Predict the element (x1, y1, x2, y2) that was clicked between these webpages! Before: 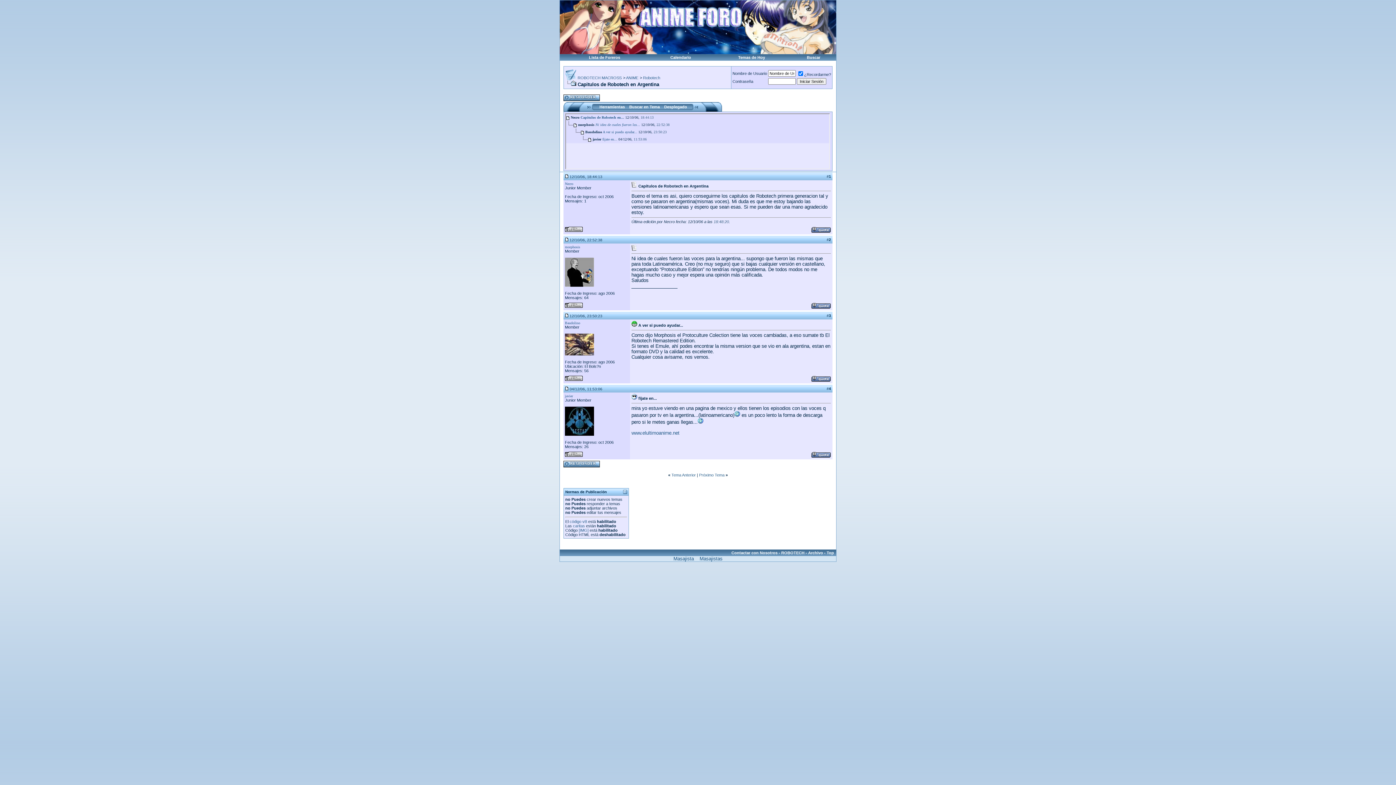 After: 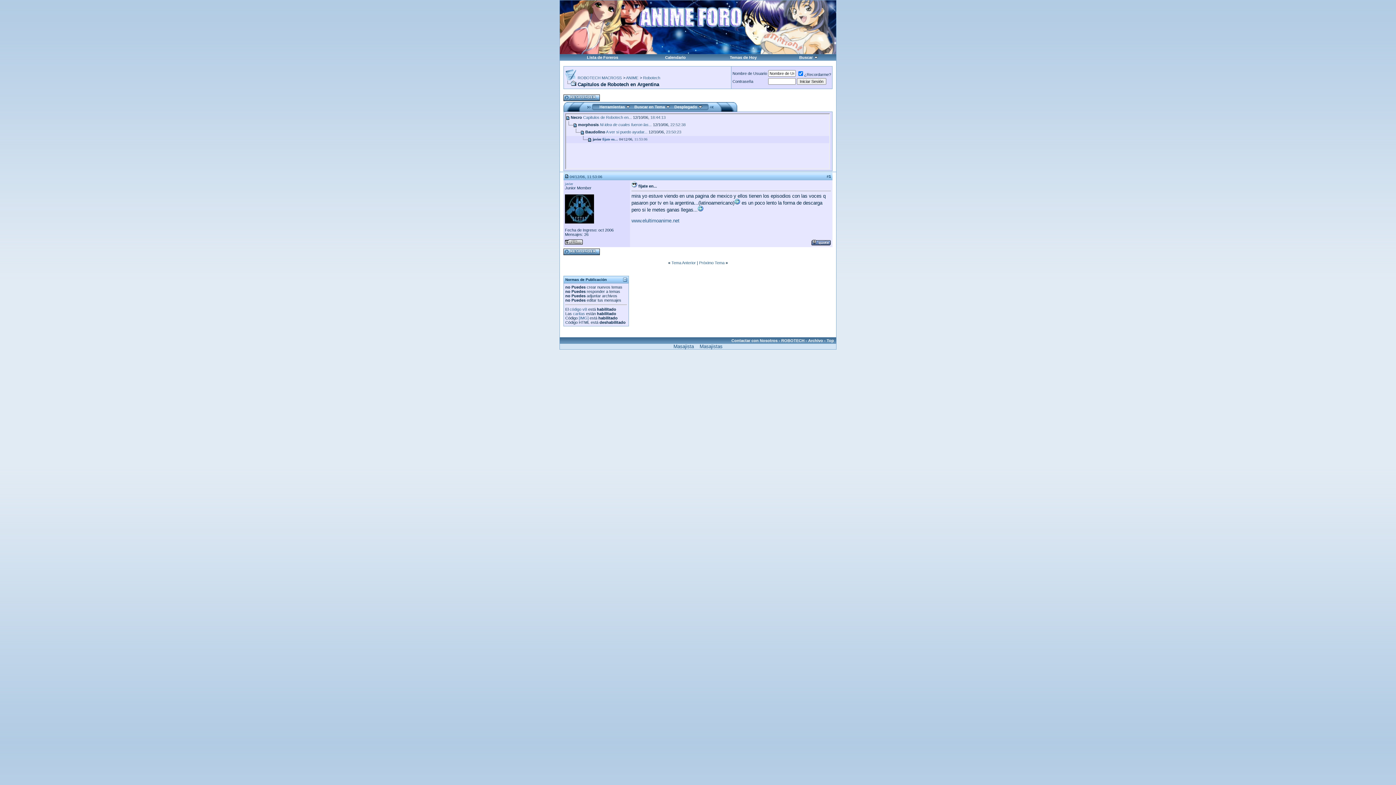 Action: label: fijate en... bbox: (602, 137, 617, 141)